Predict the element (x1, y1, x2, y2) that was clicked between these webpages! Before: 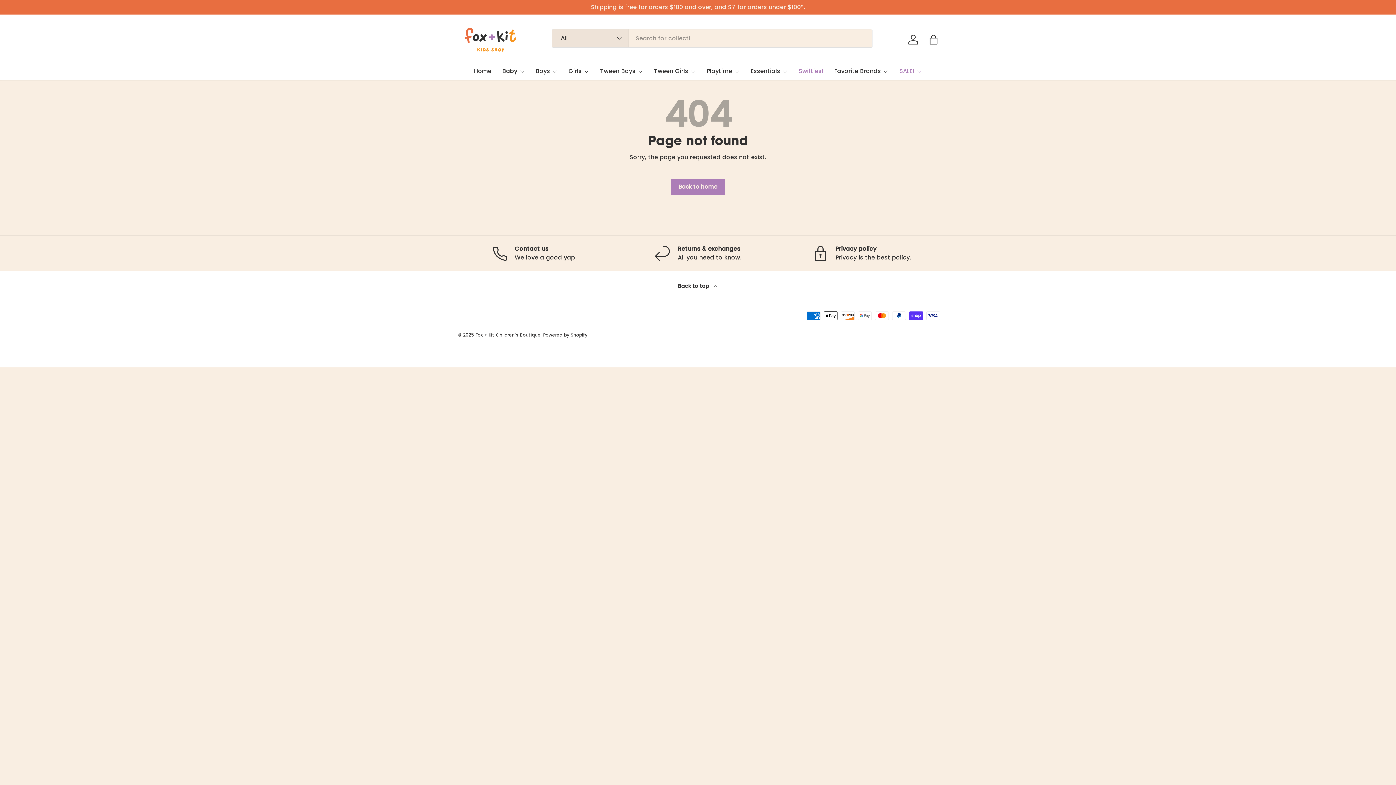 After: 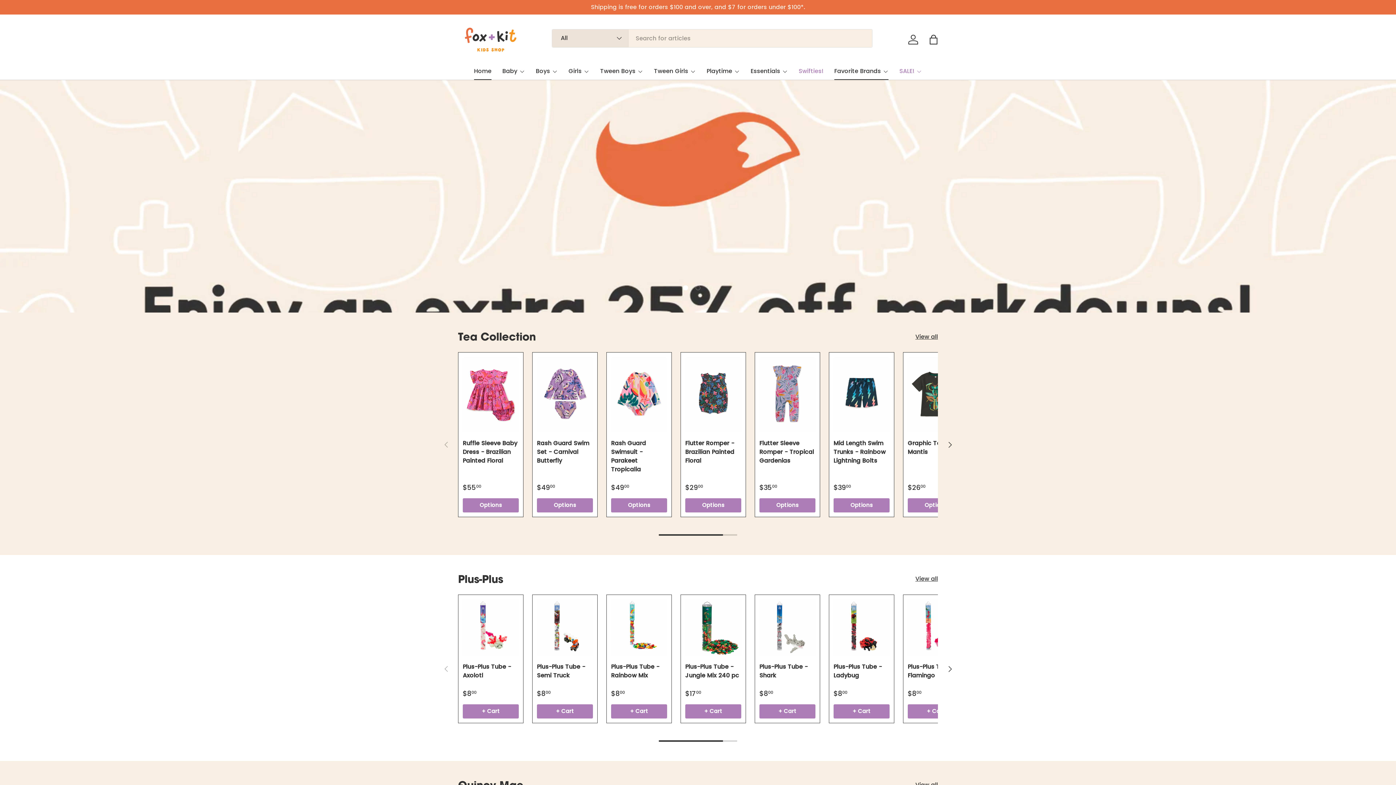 Action: bbox: (474, 62, 491, 79) label: Home